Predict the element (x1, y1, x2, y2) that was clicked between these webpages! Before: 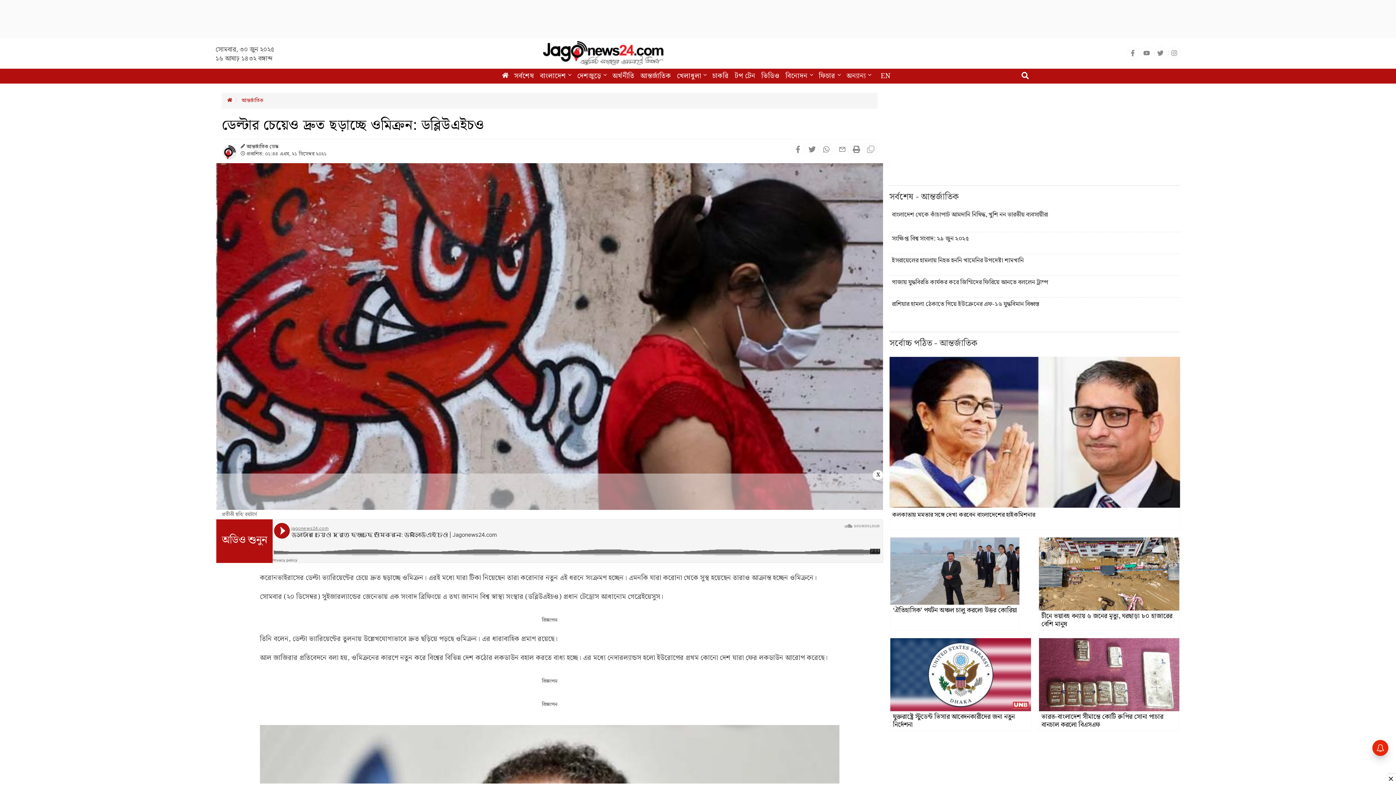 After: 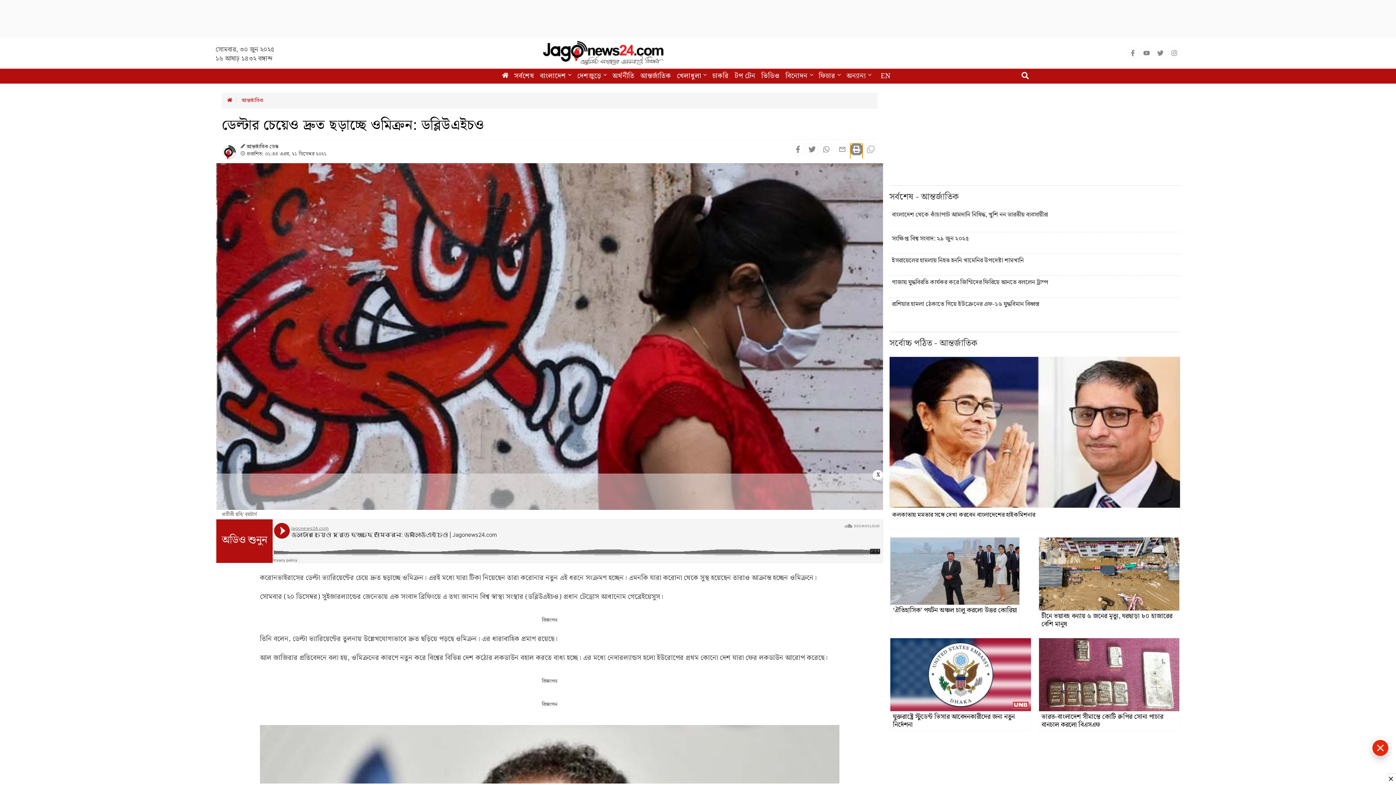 Action: label: Print this page bbox: (850, 143, 863, 157)